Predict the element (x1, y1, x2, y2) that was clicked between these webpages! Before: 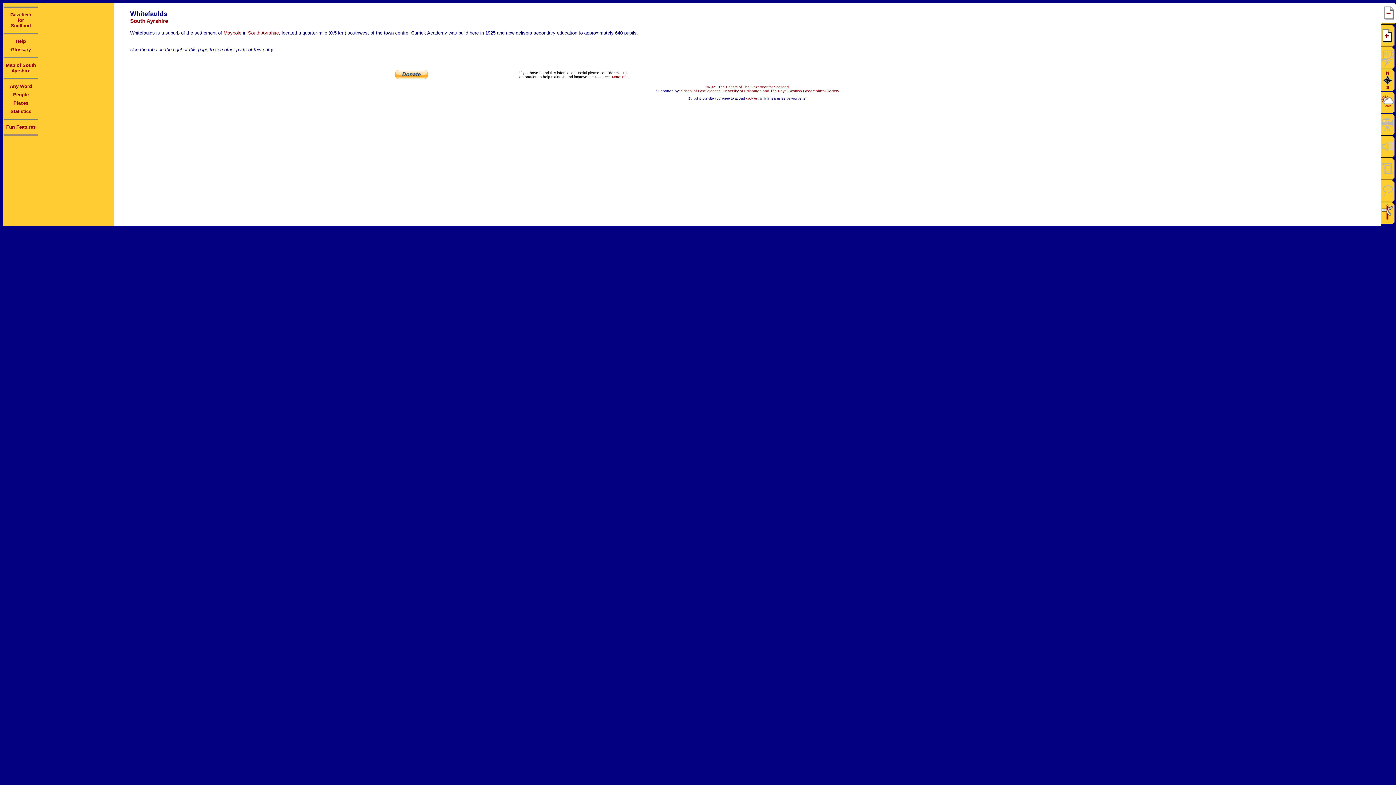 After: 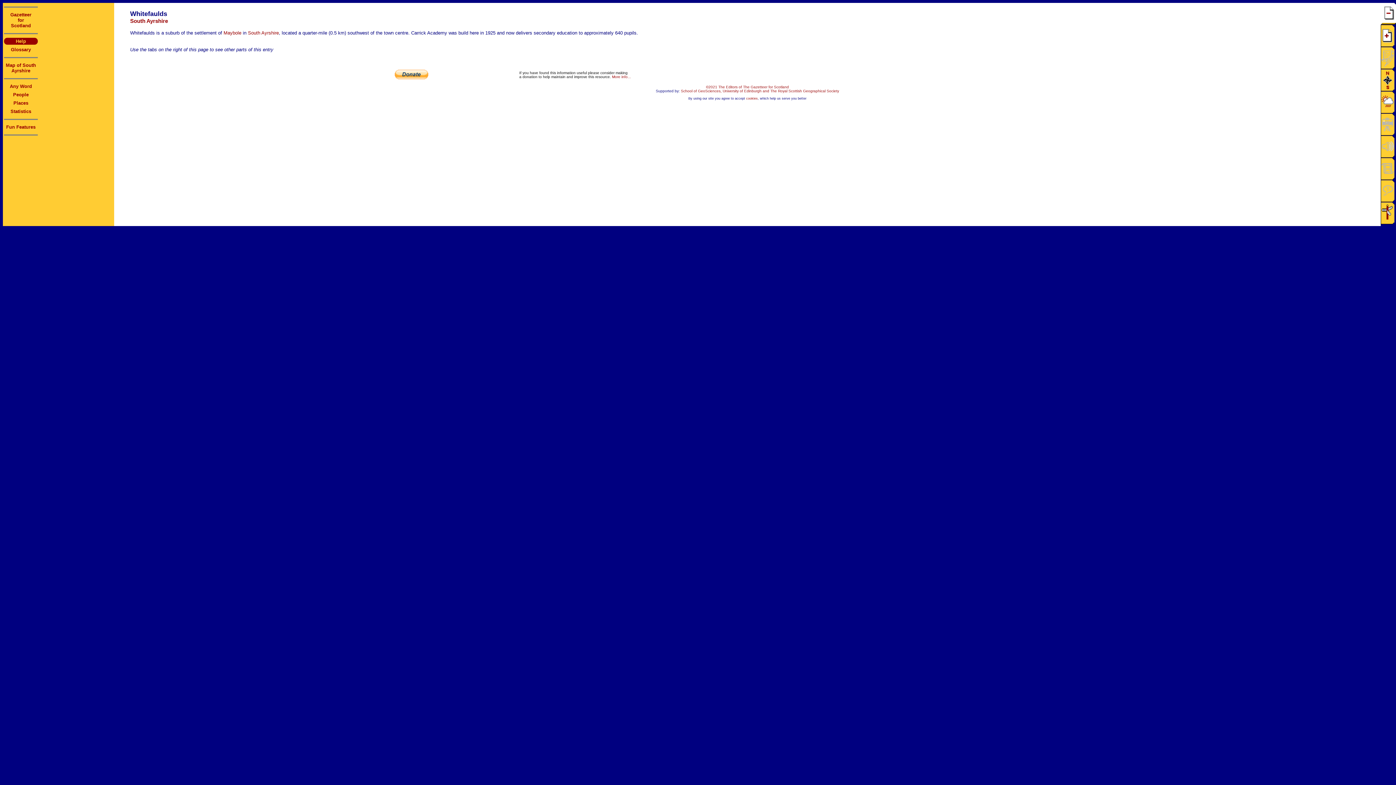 Action: bbox: (15, 38, 26, 44) label: Help